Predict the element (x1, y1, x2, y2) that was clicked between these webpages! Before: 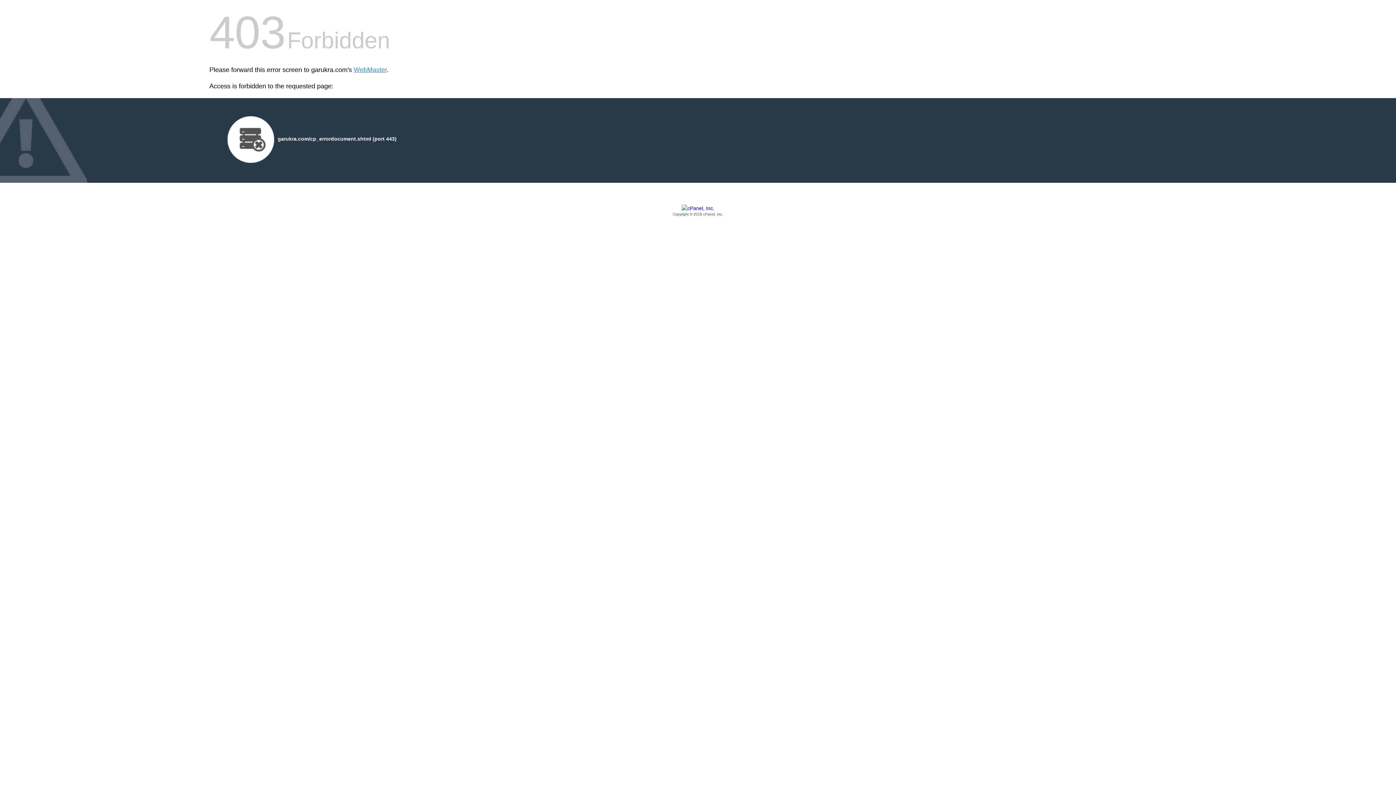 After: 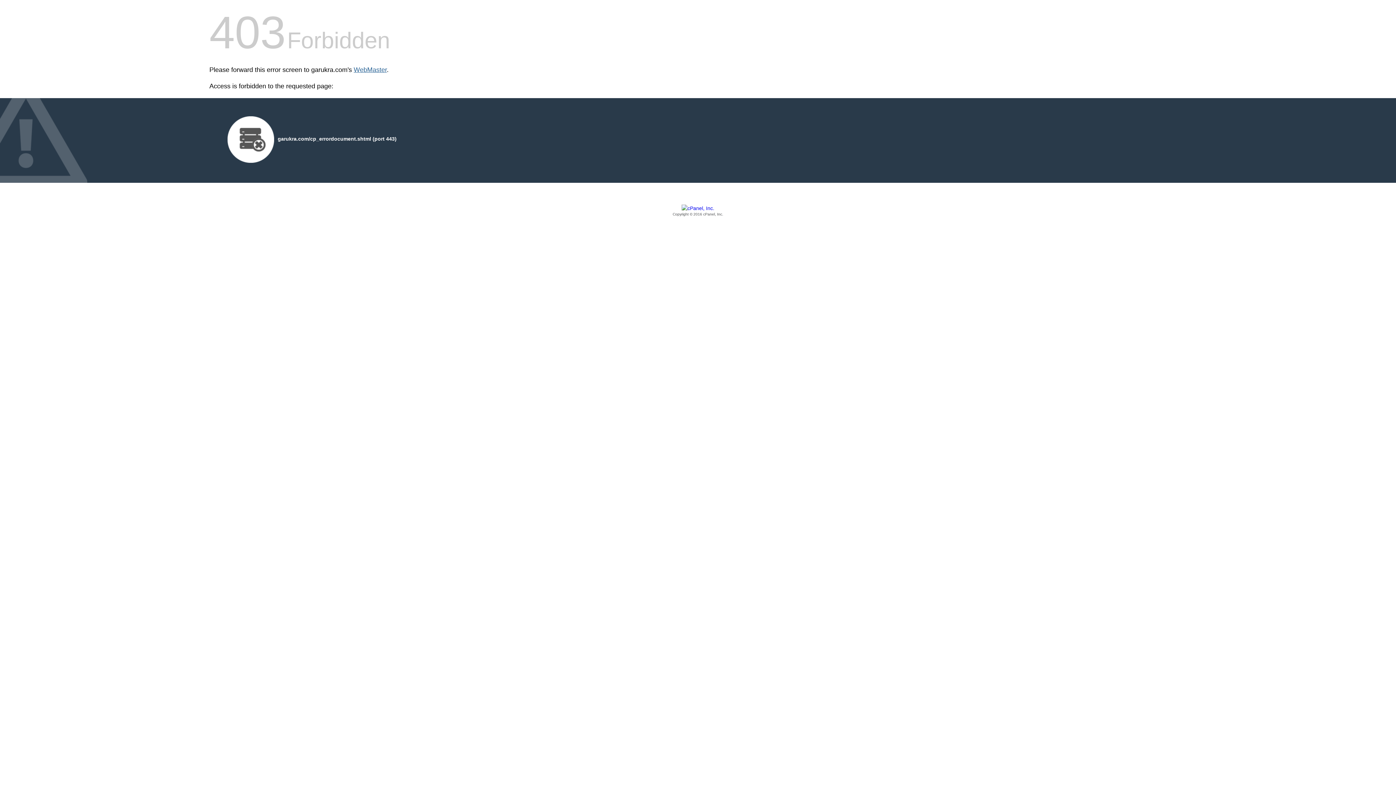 Action: bbox: (353, 66, 386, 73) label: WebMaster